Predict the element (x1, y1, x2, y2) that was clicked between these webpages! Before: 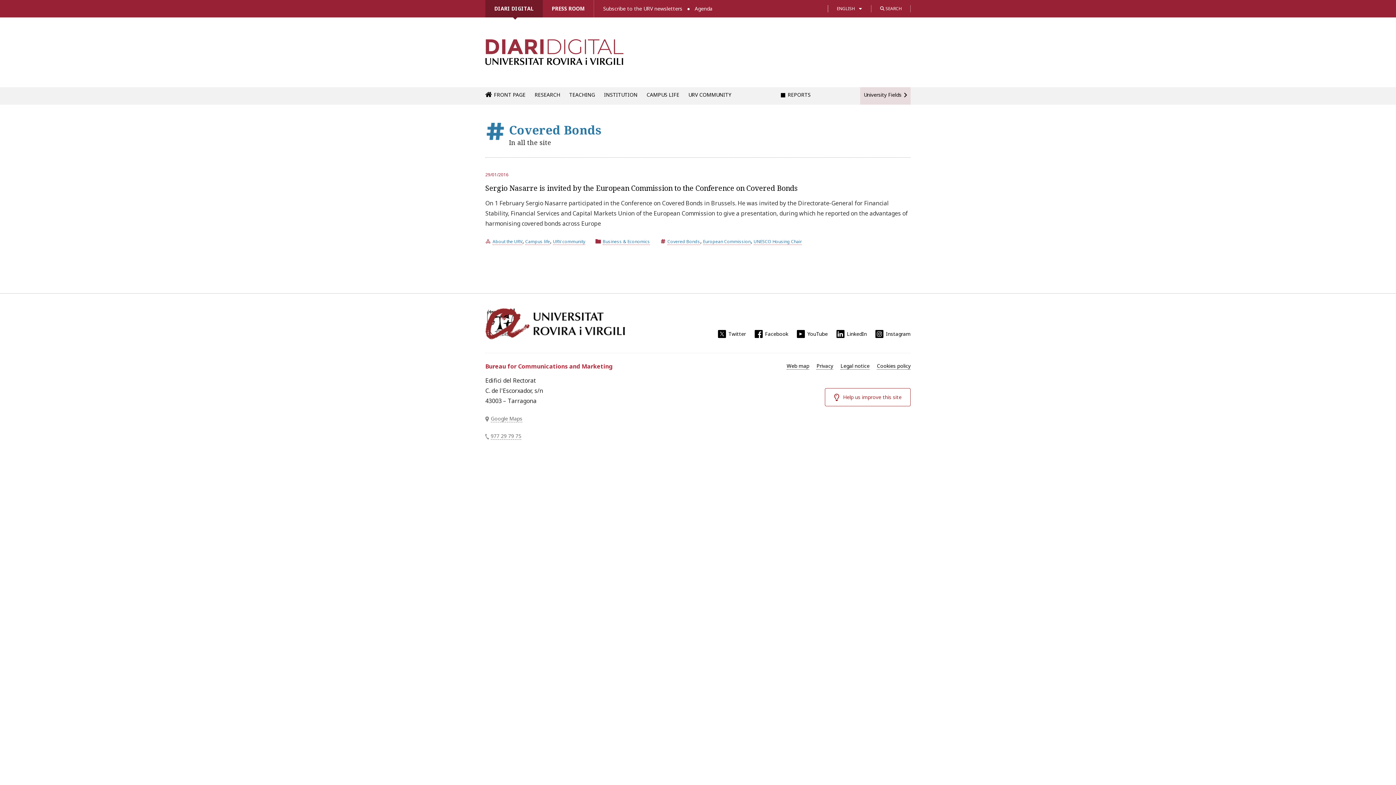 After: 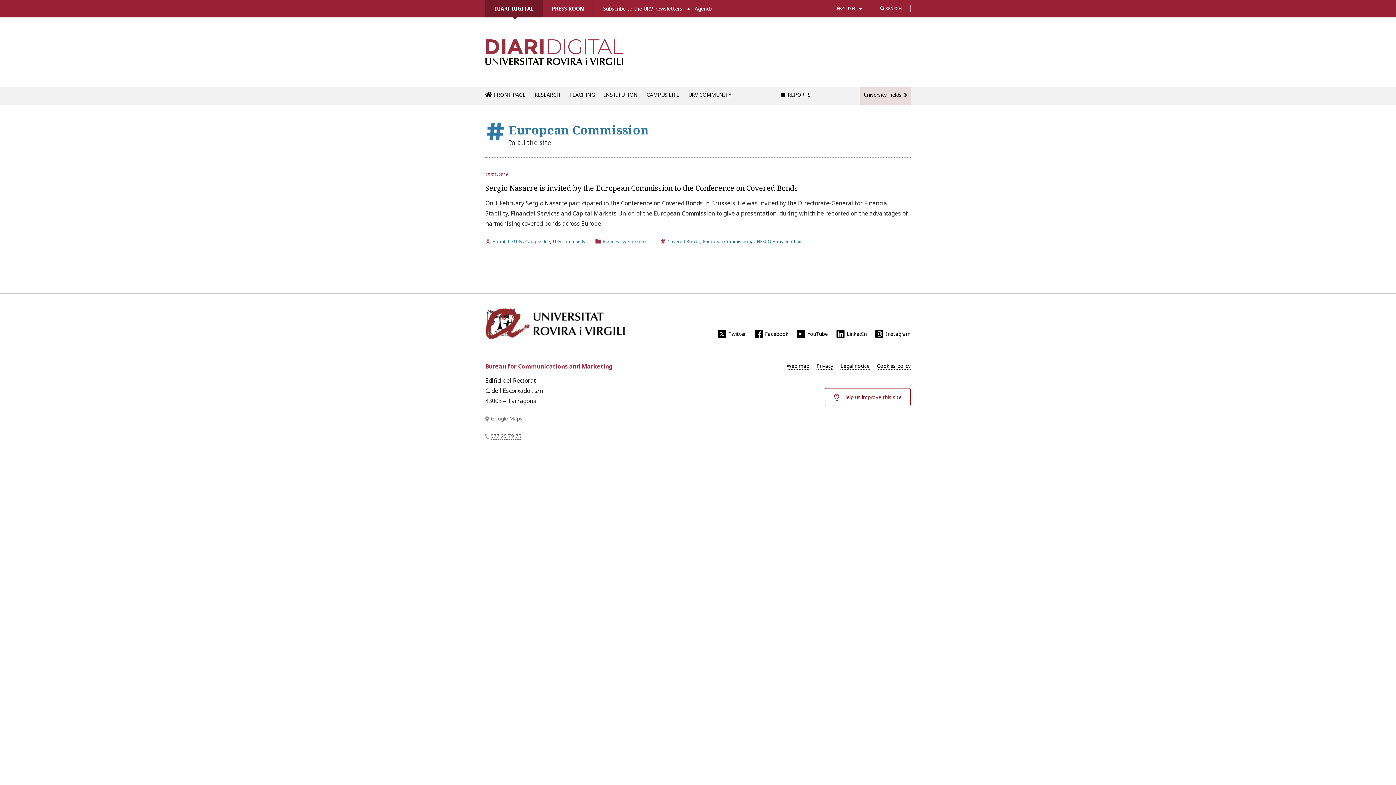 Action: label: European Commission bbox: (703, 238, 750, 244)